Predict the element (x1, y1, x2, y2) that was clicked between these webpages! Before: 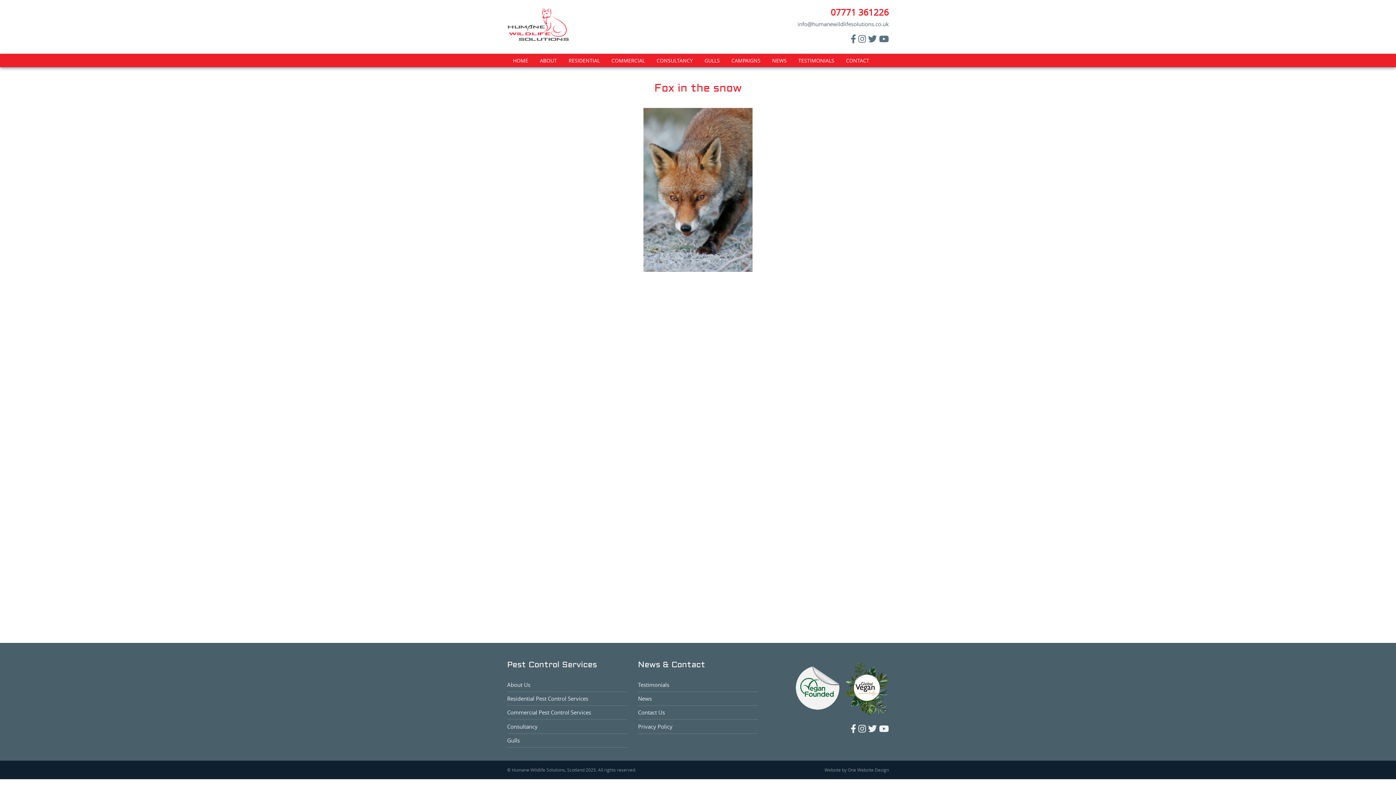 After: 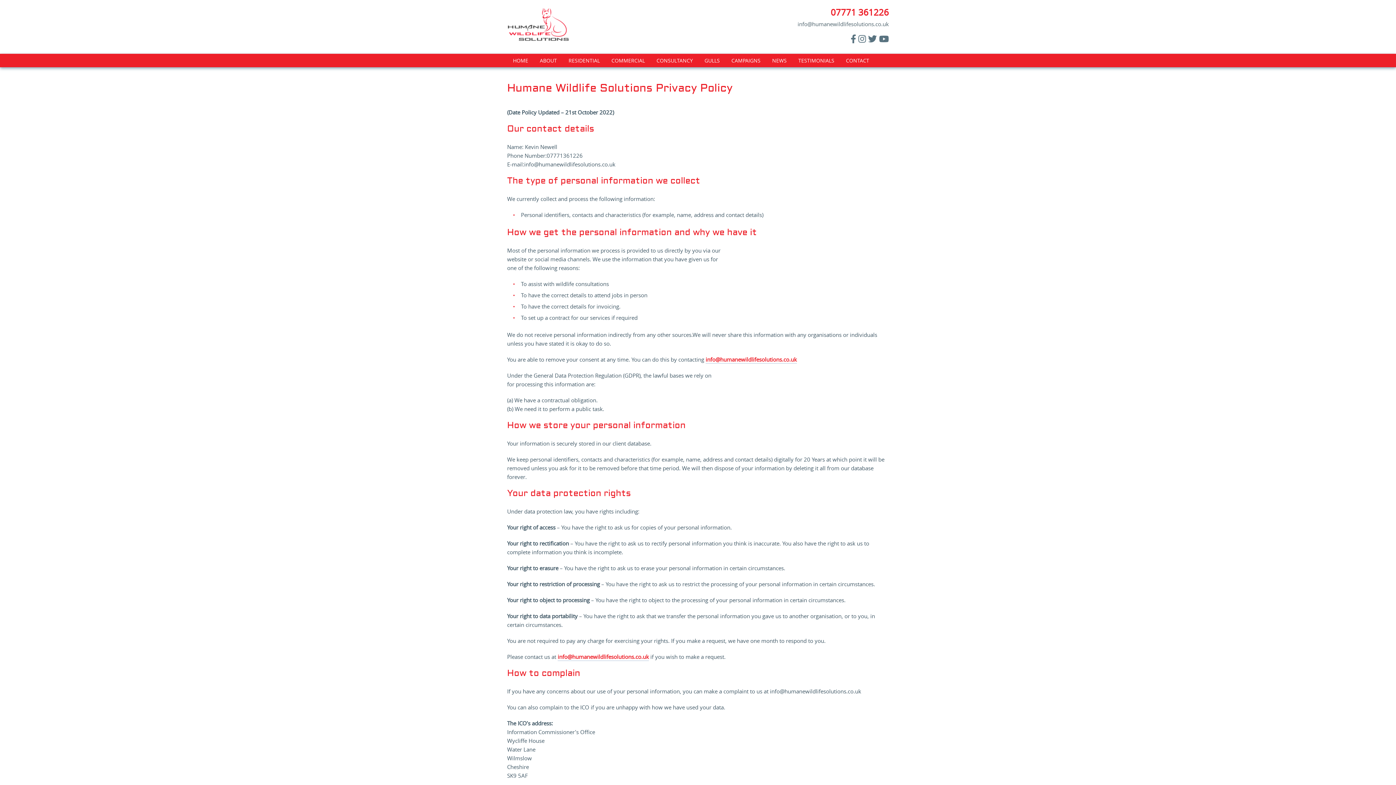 Action: bbox: (638, 721, 758, 732) label: Privacy Policy